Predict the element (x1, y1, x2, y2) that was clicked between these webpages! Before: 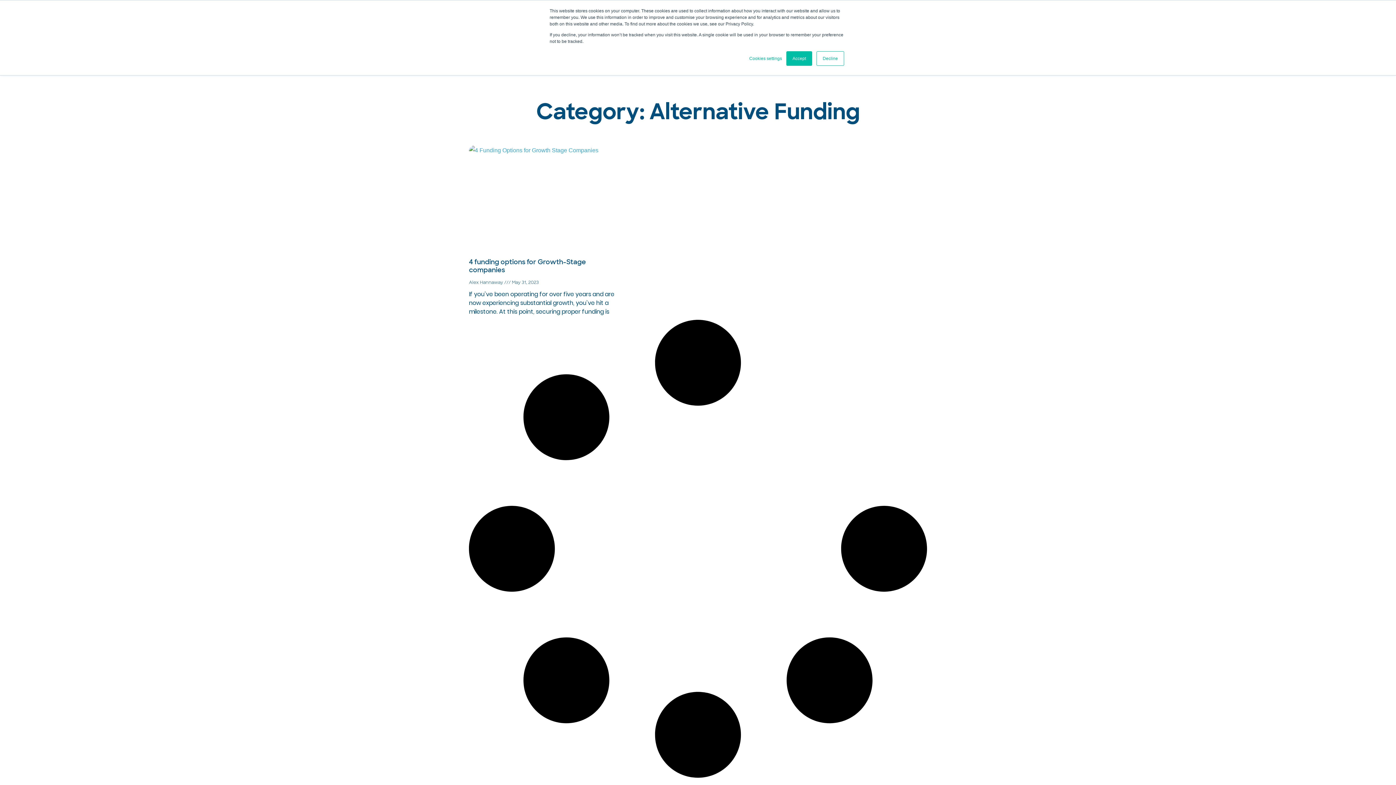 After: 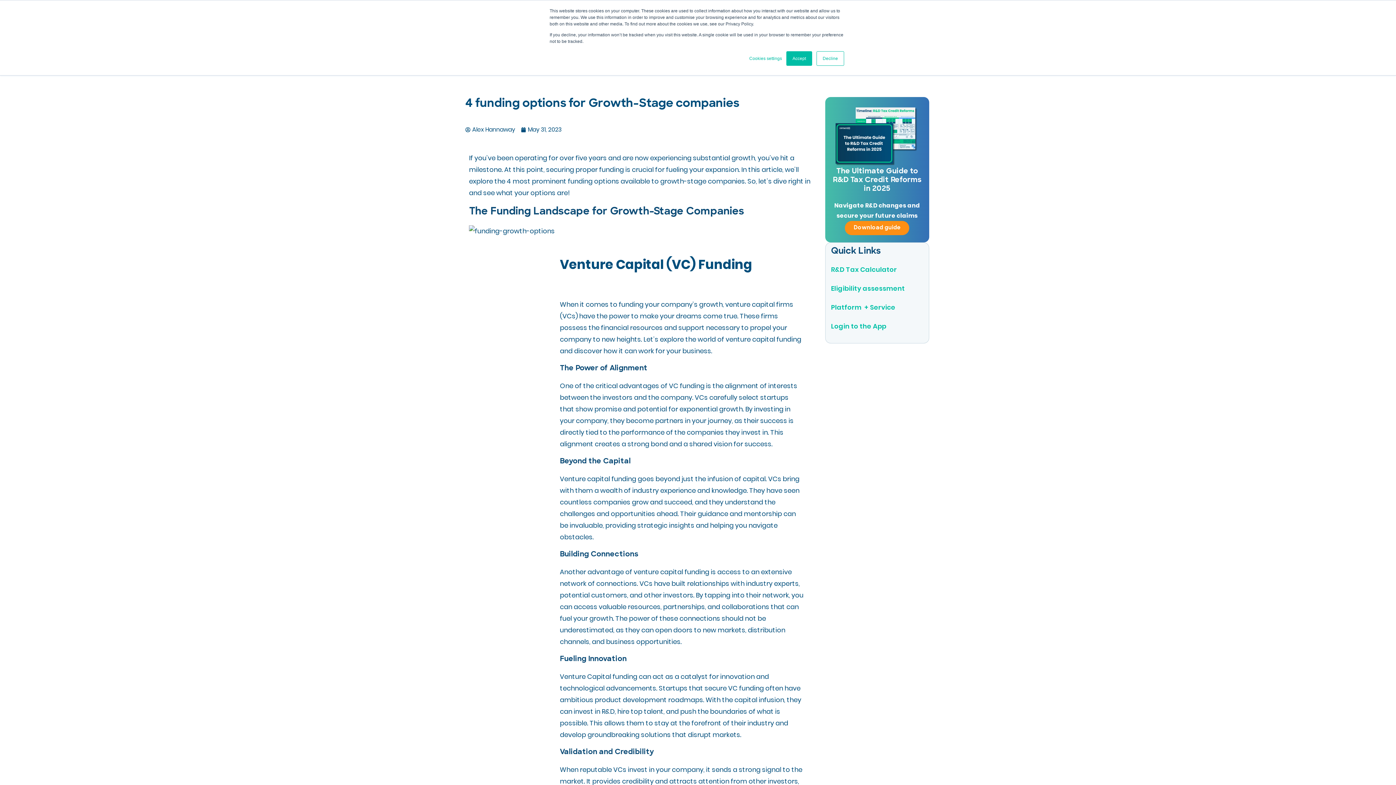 Action: bbox: (469, 257, 586, 274) label: 4 funding options for Growth-Stage companies